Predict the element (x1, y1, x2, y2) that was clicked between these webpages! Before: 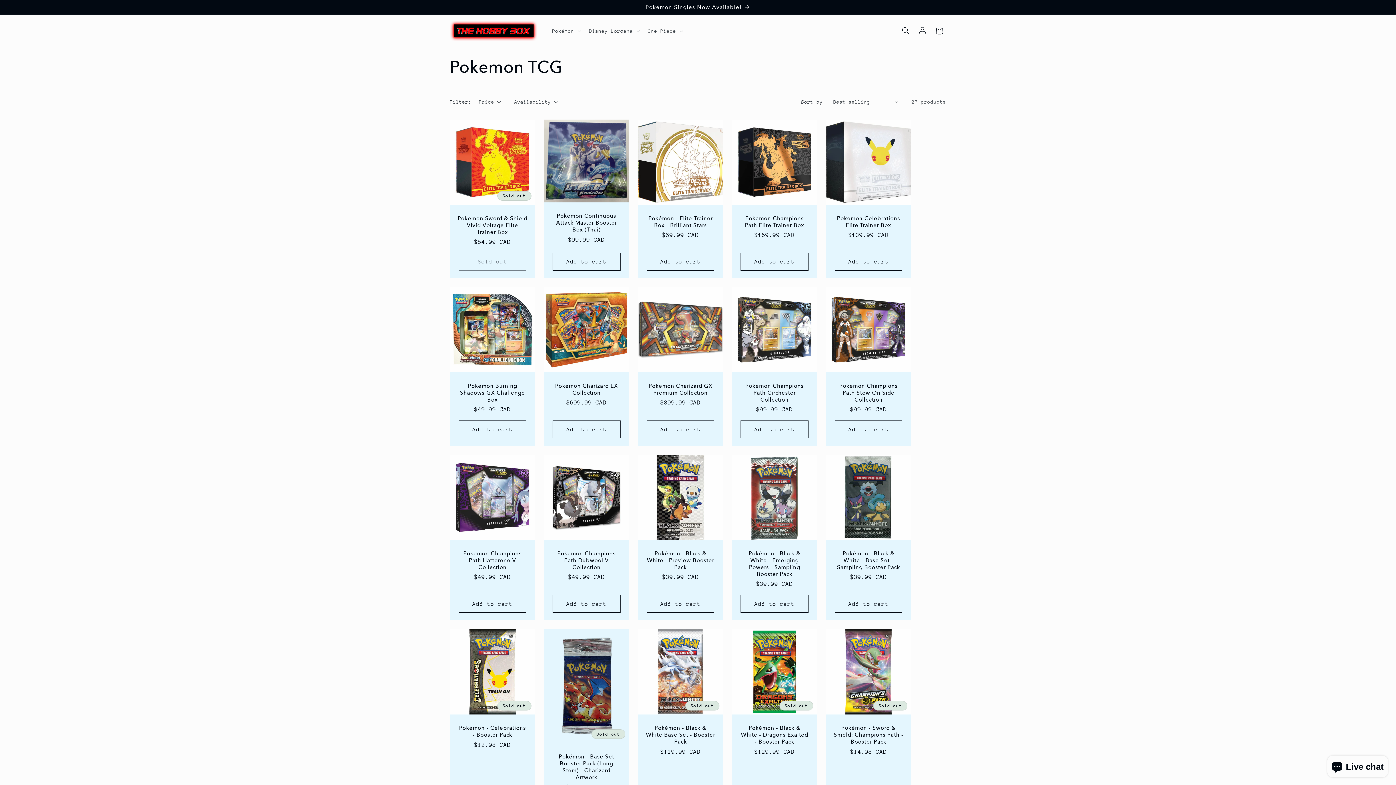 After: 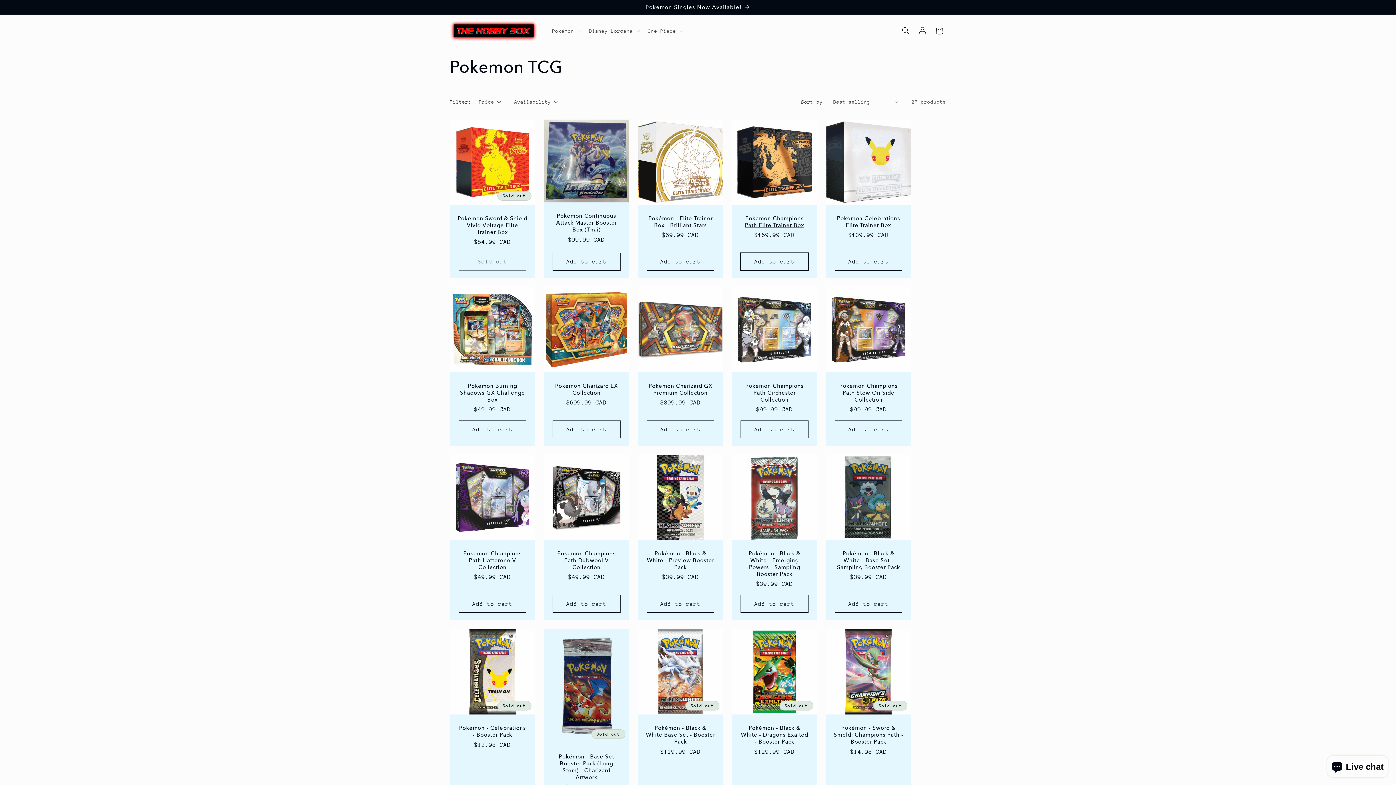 Action: bbox: (740, 252, 808, 270) label: Add to cart